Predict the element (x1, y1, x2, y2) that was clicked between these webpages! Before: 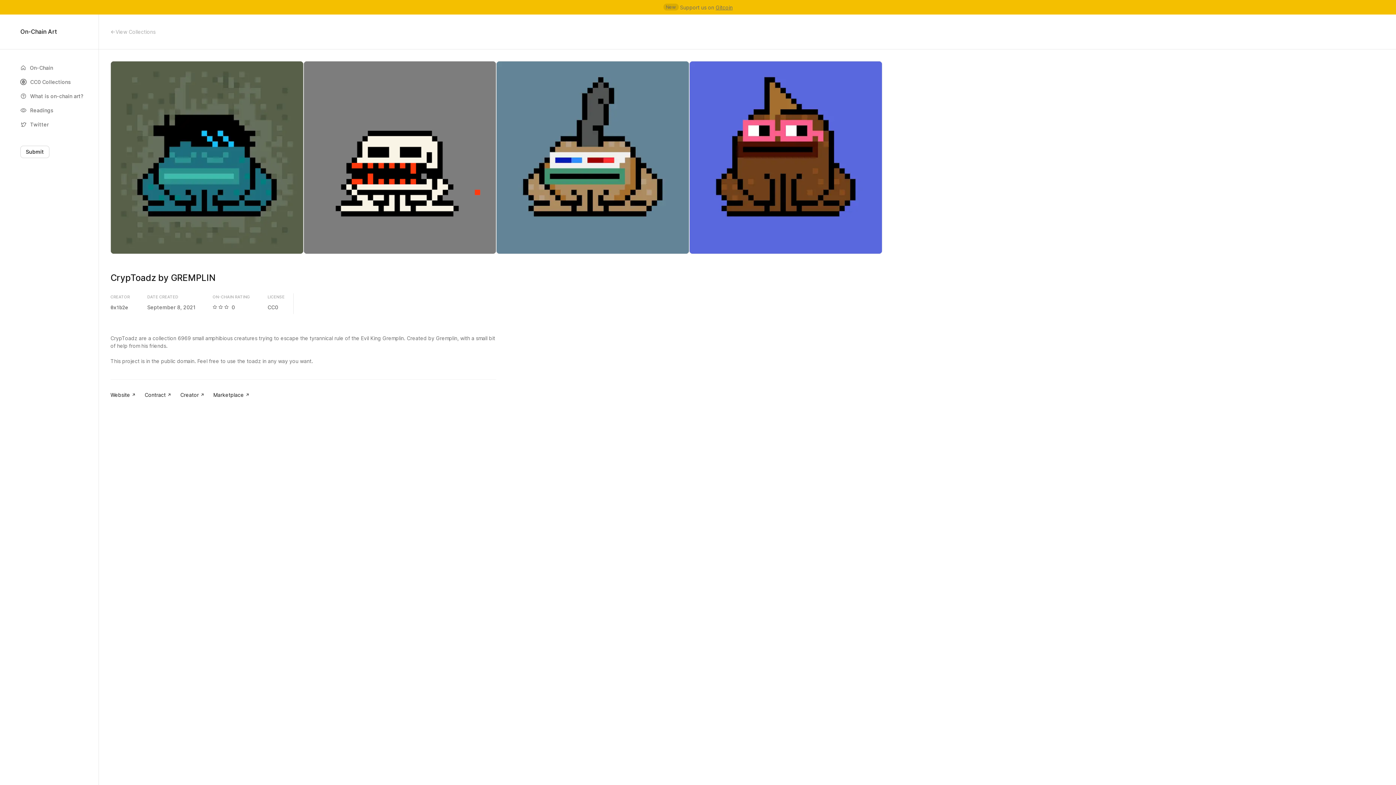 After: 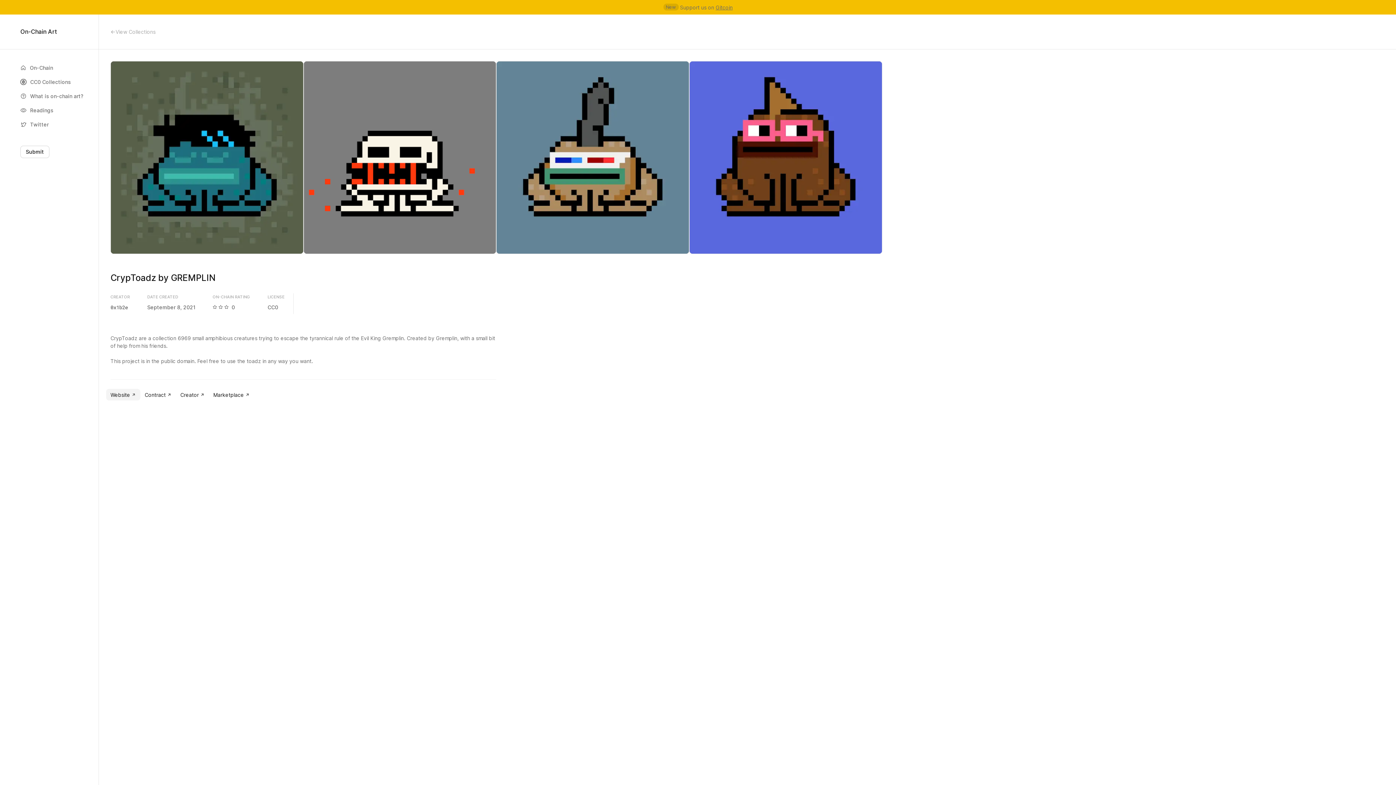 Action: label: Website bbox: (106, 385, 140, 404)